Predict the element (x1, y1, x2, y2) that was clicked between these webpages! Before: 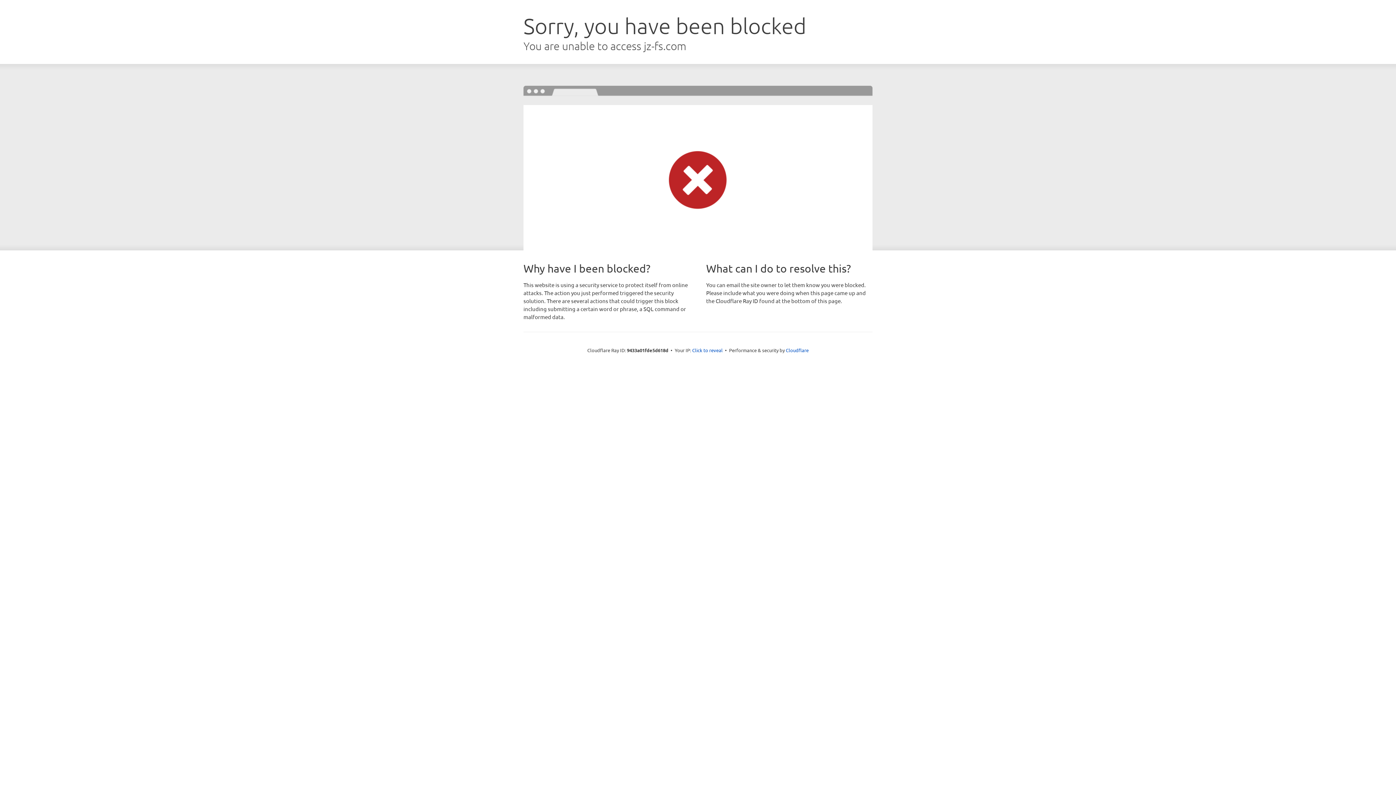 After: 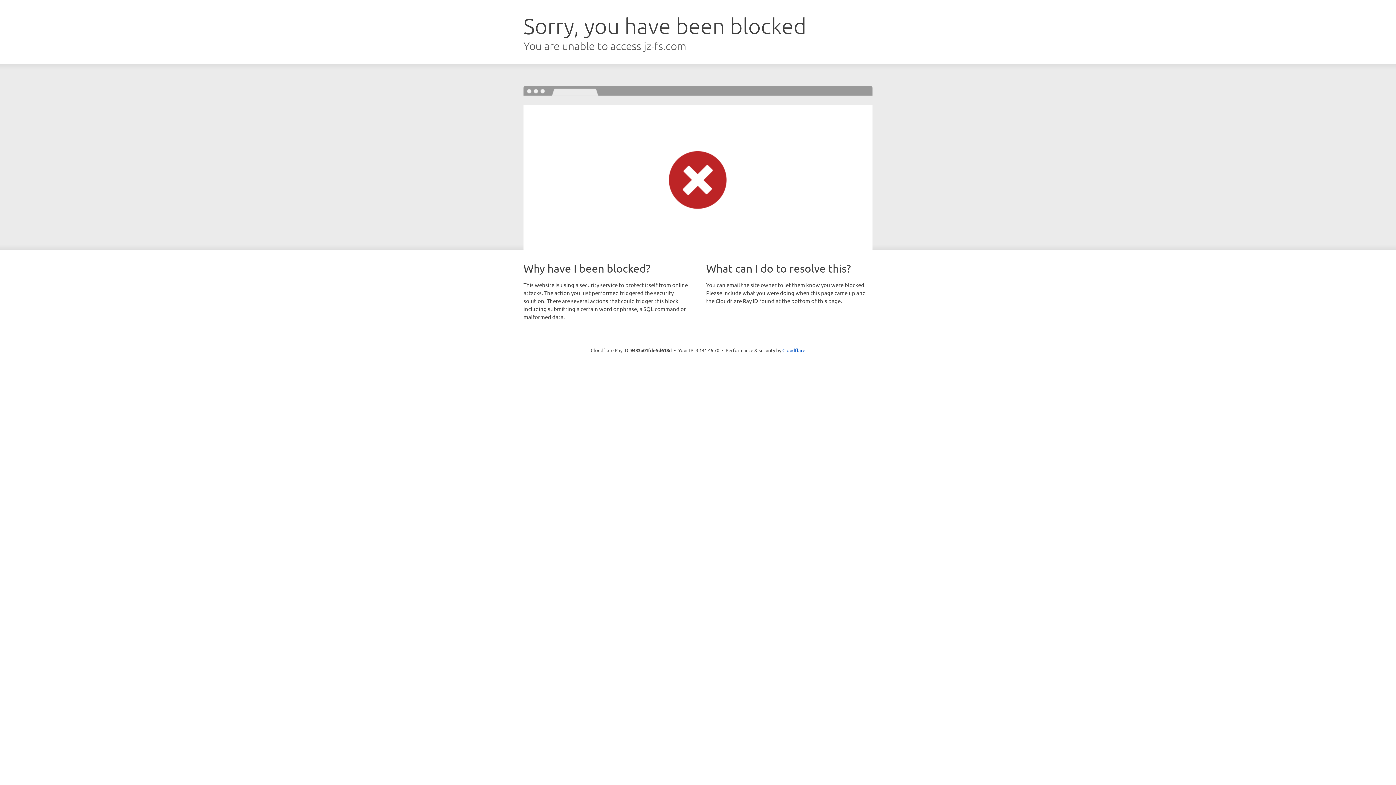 Action: bbox: (692, 346, 722, 353) label: Click to reveal